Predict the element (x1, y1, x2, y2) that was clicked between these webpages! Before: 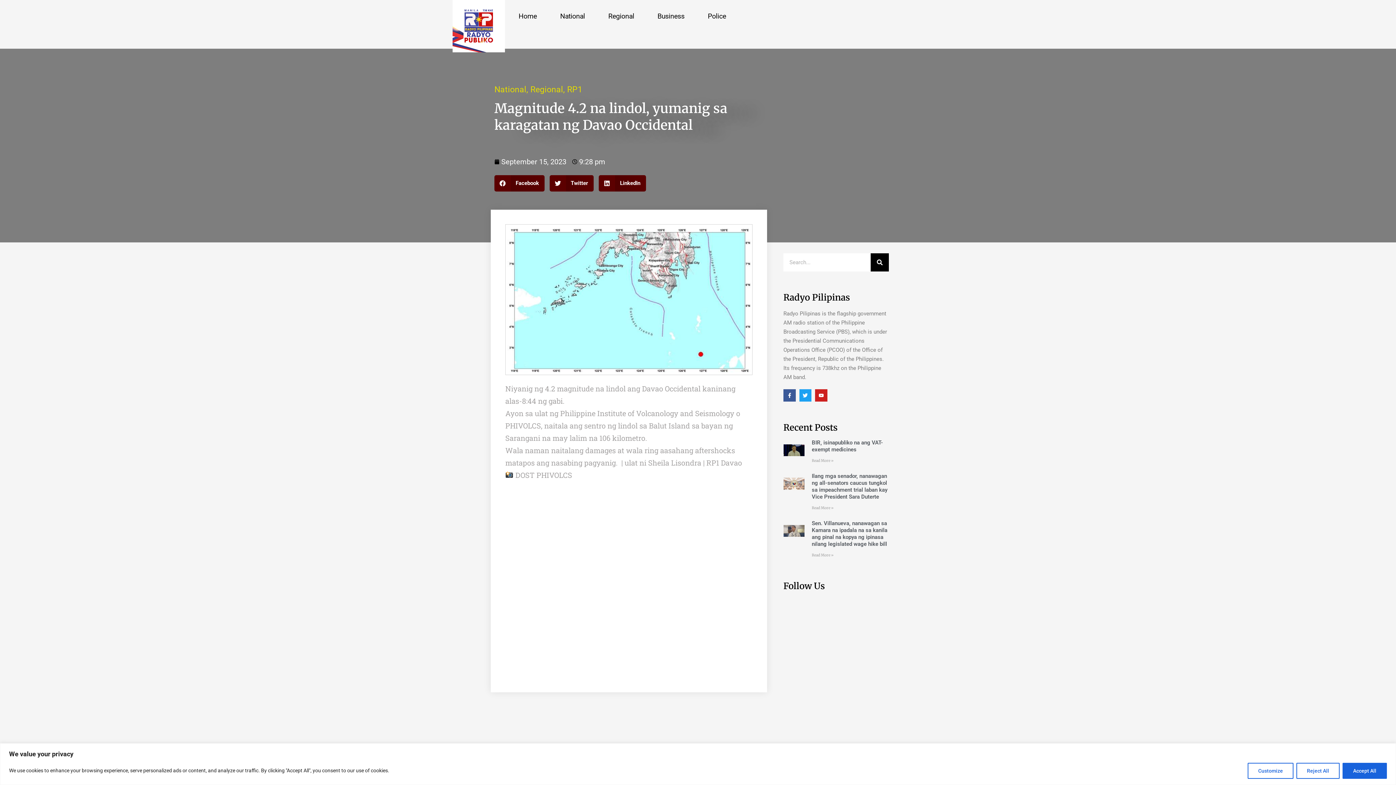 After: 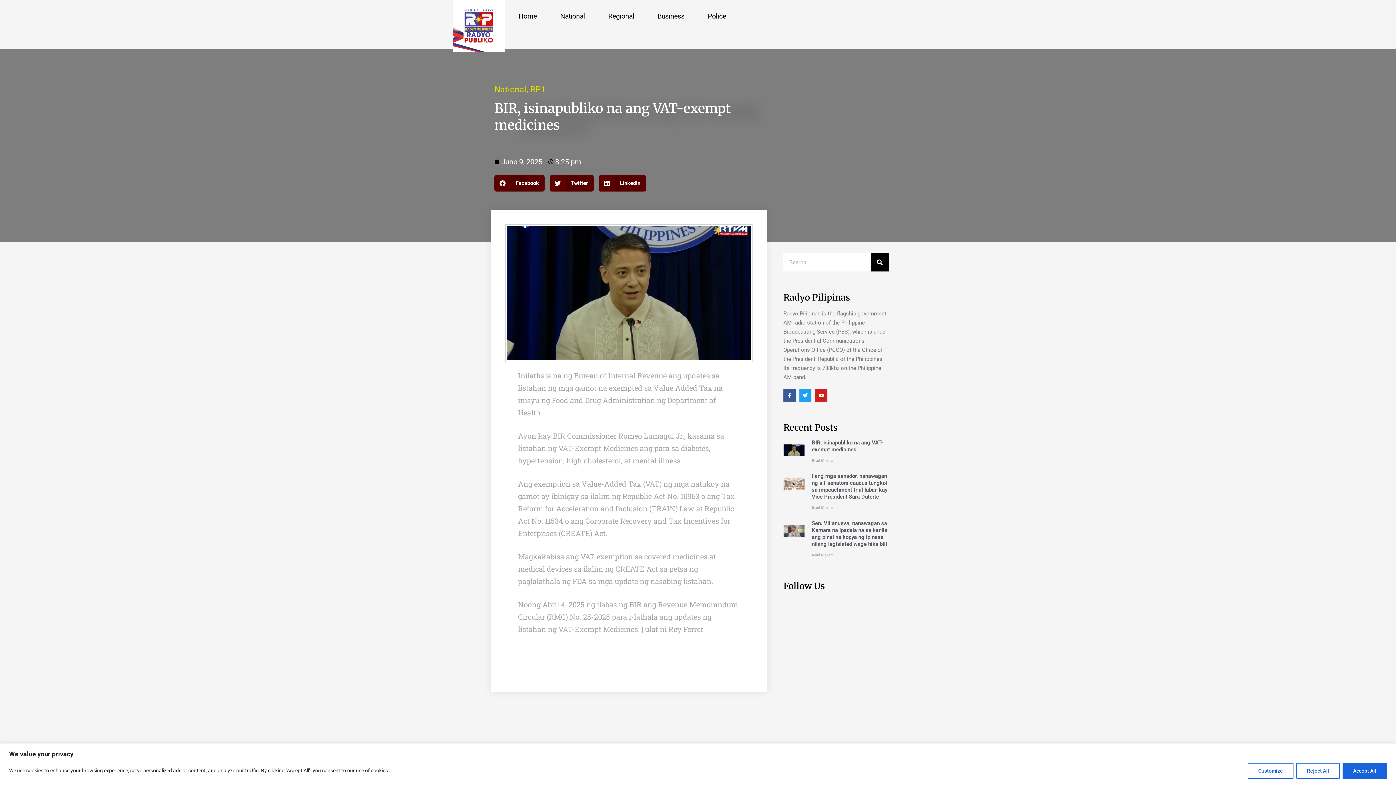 Action: bbox: (783, 439, 804, 465)